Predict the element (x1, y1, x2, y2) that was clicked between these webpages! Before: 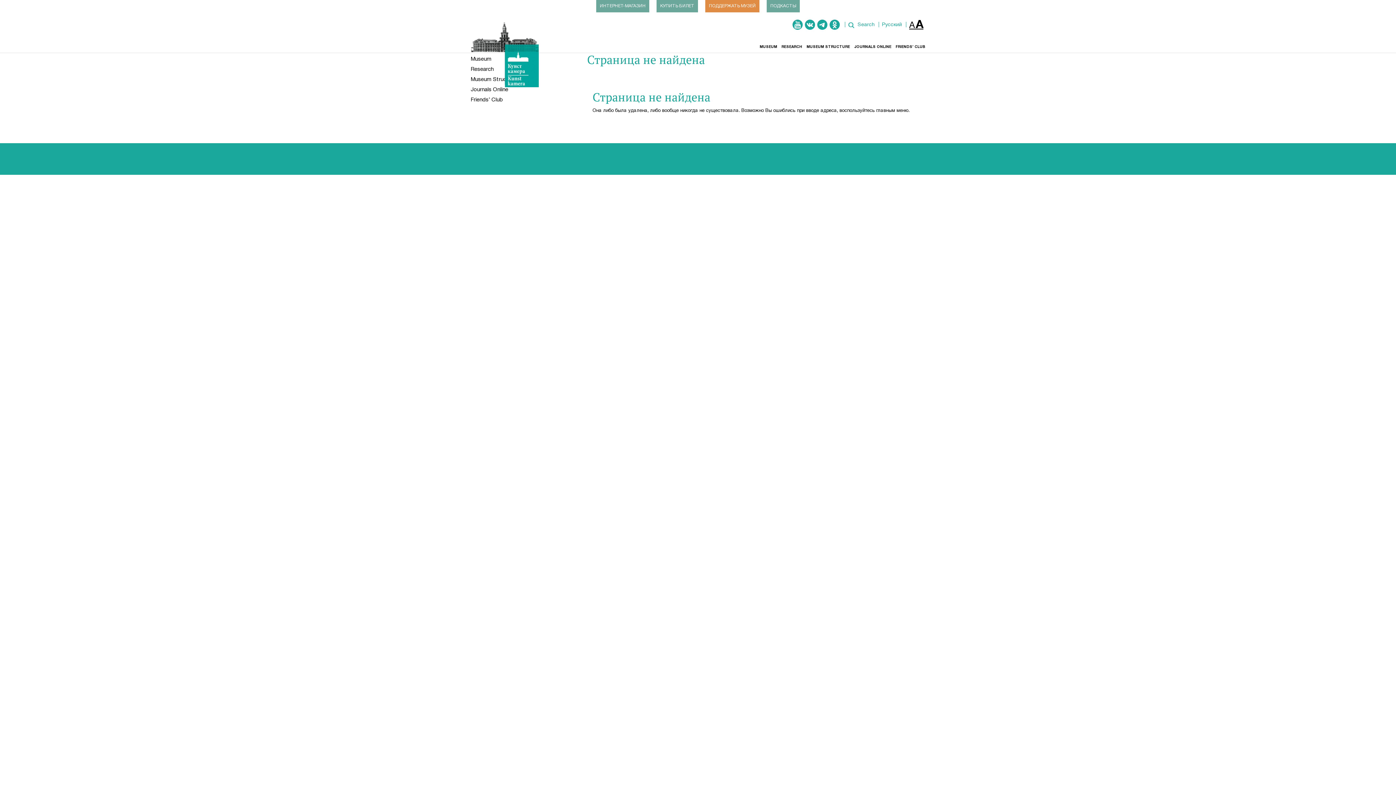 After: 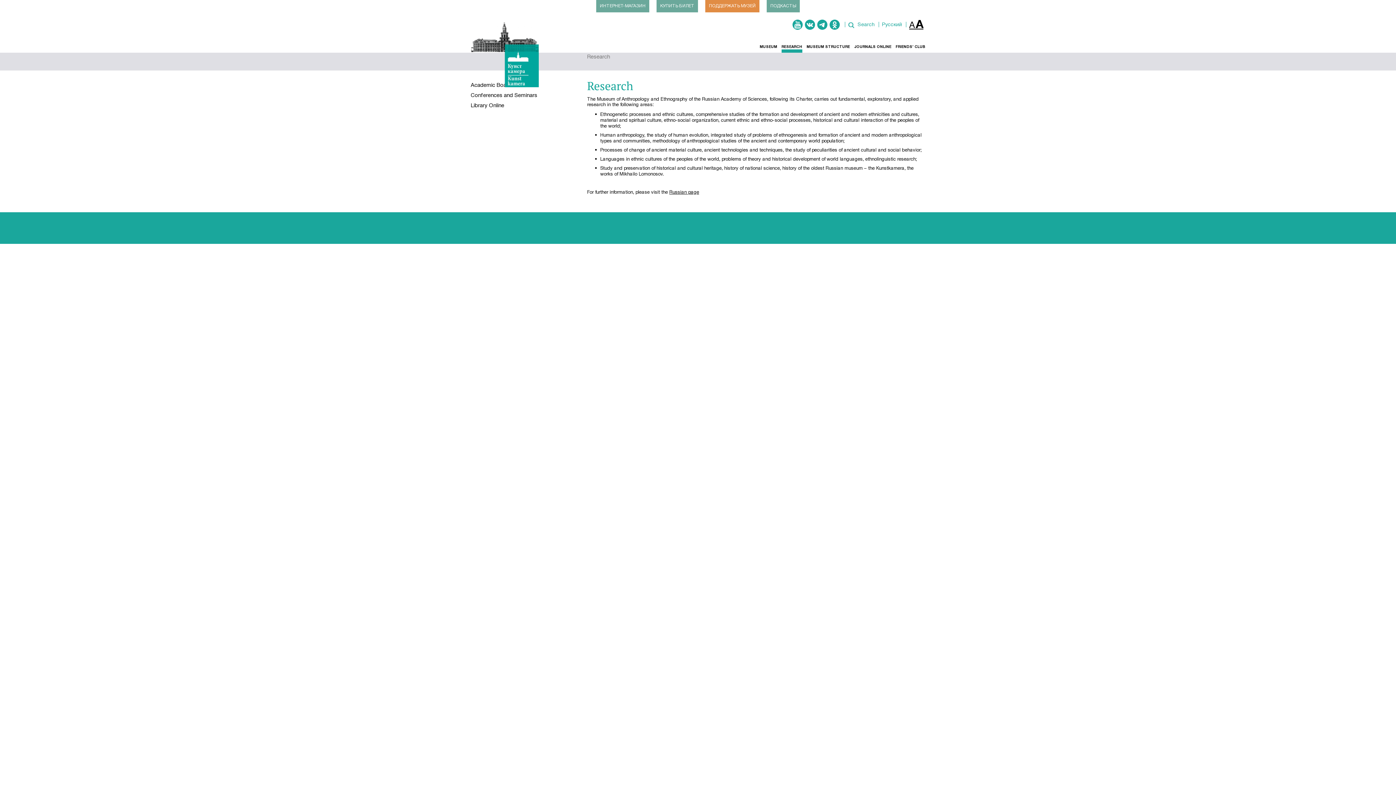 Action: bbox: (781, 44, 802, 52) label: RESEARCH